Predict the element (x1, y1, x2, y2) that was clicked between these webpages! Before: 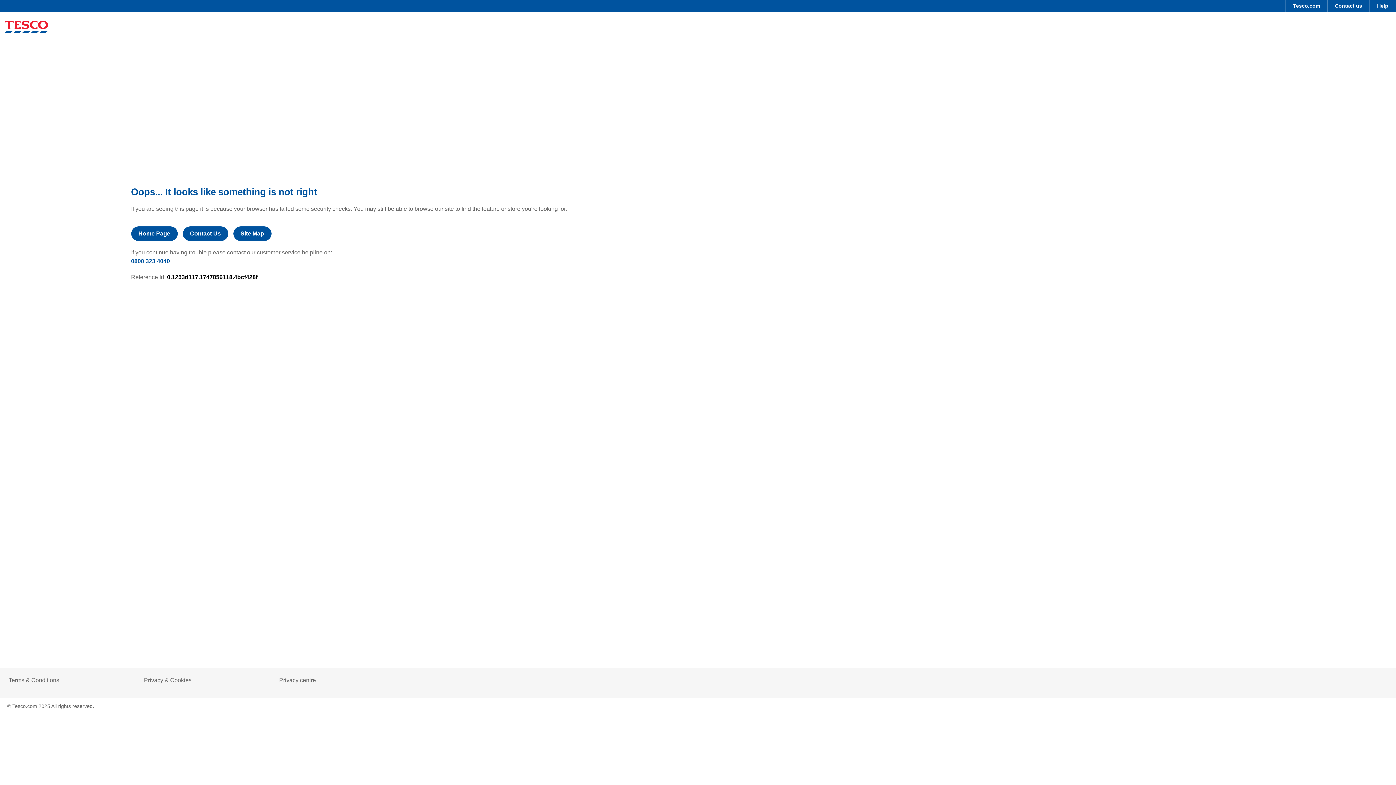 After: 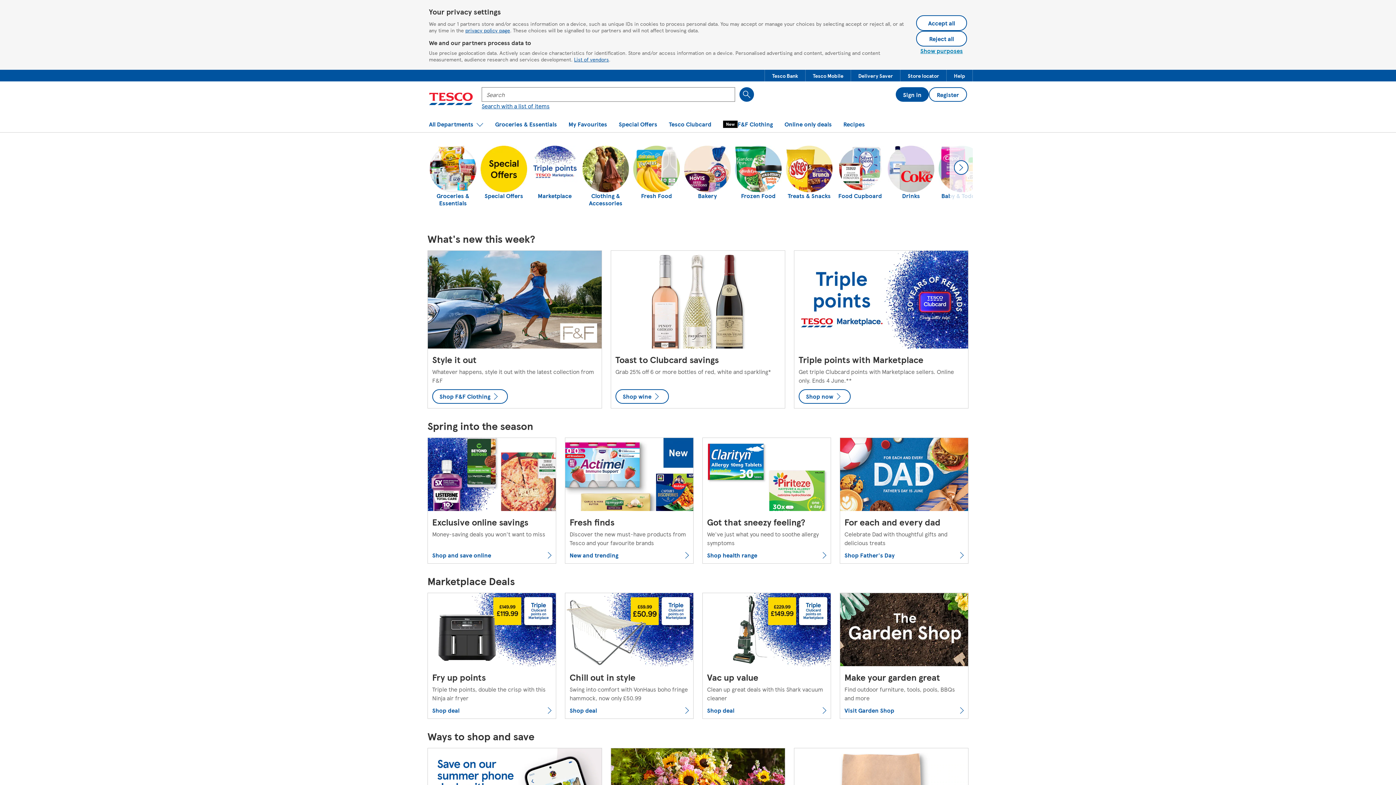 Action: label: Home Page bbox: (131, 226, 177, 241)